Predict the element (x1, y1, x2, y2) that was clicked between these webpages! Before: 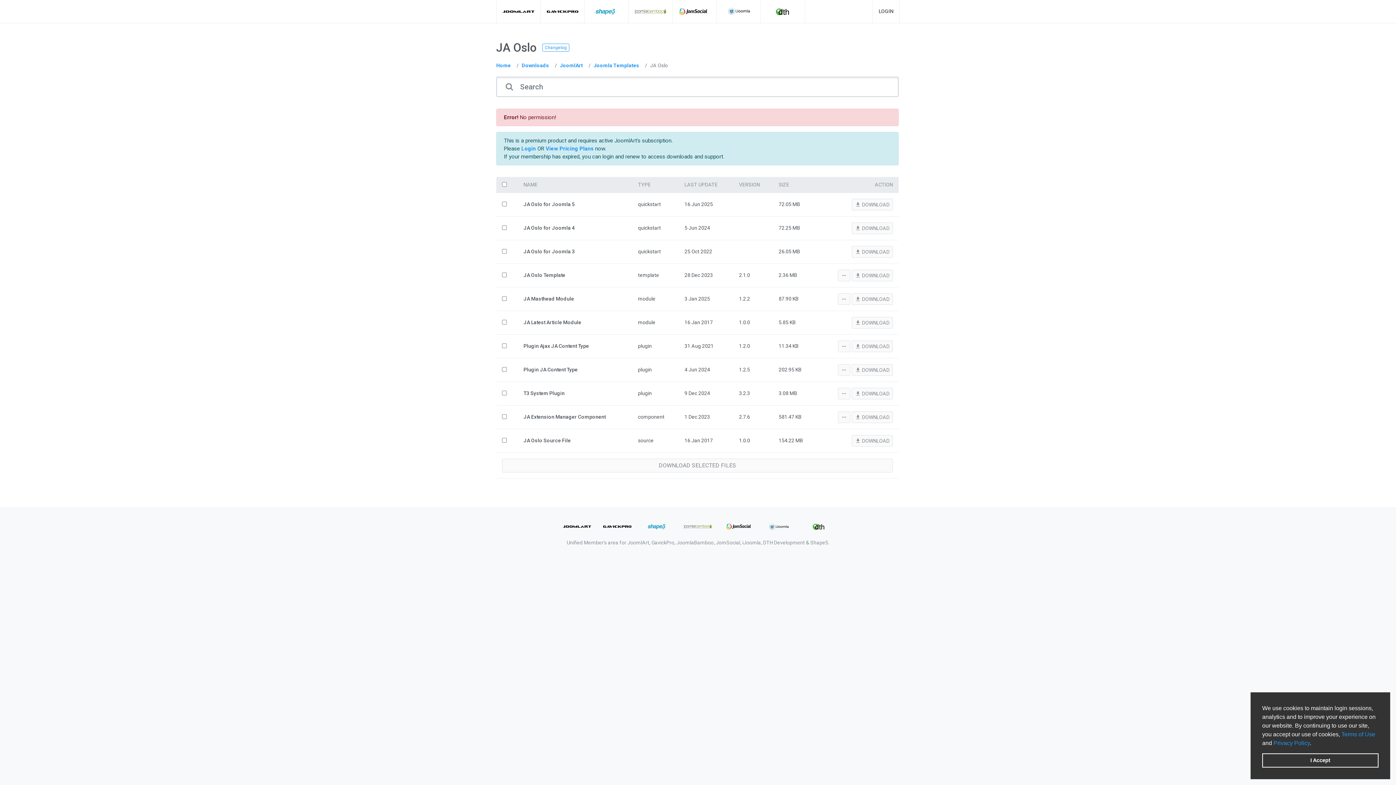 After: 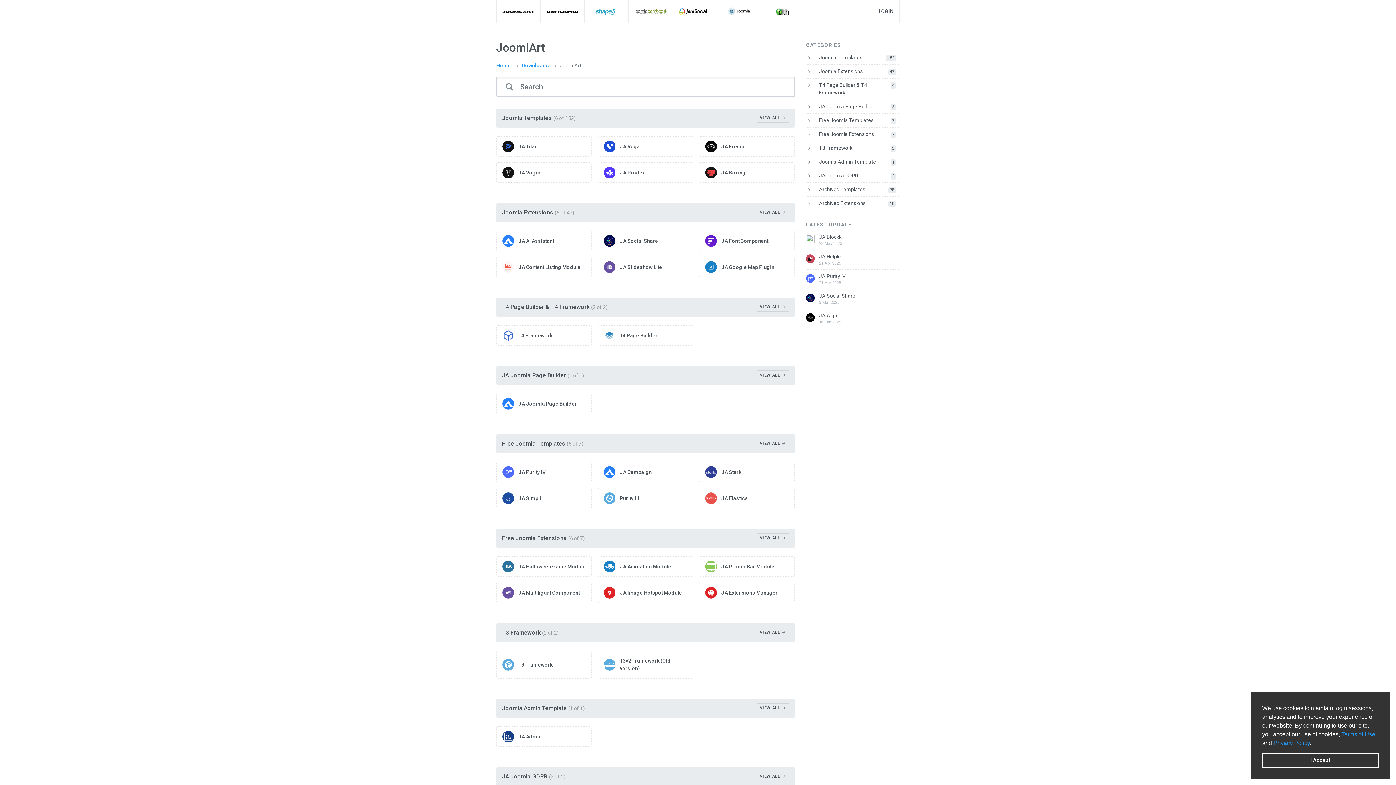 Action: bbox: (560, 61, 582, 69) label: JoomlArt